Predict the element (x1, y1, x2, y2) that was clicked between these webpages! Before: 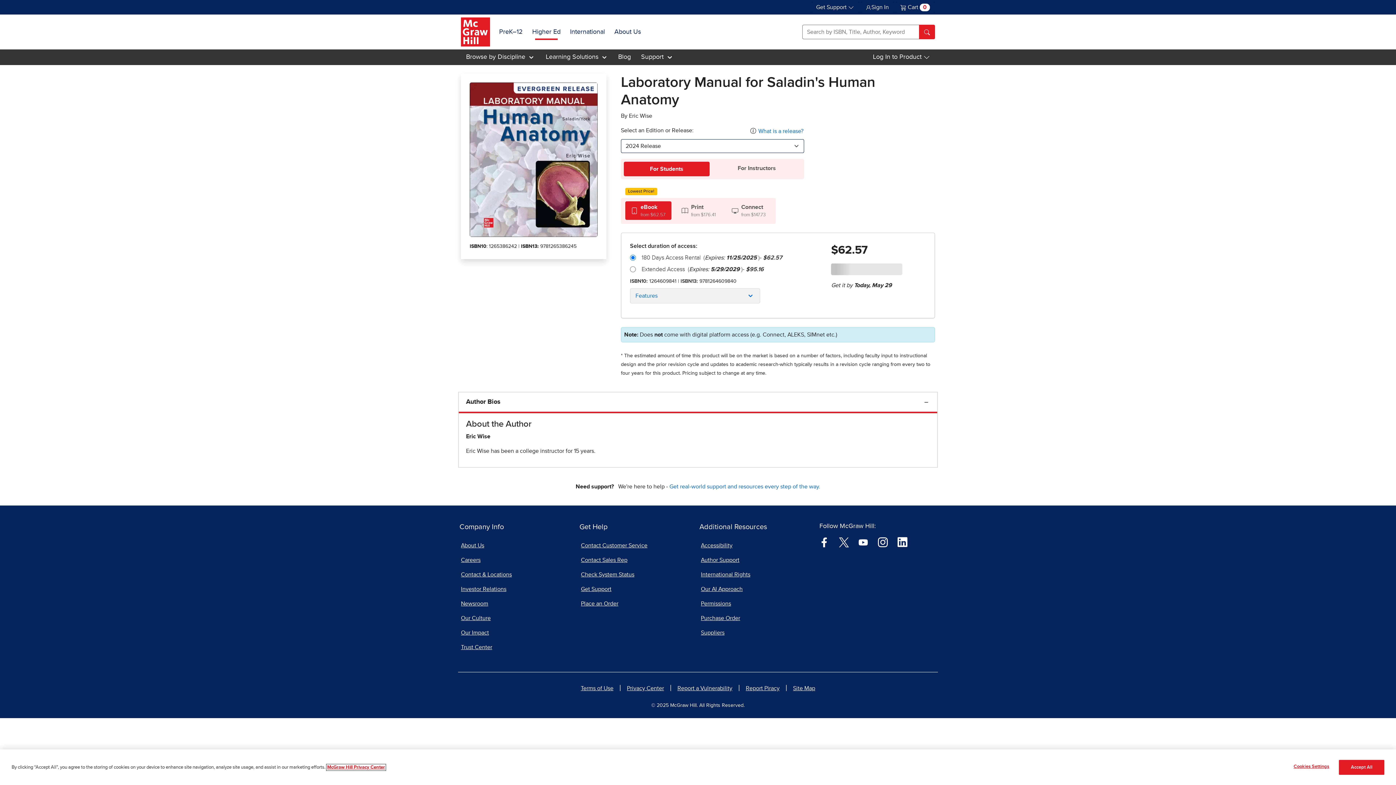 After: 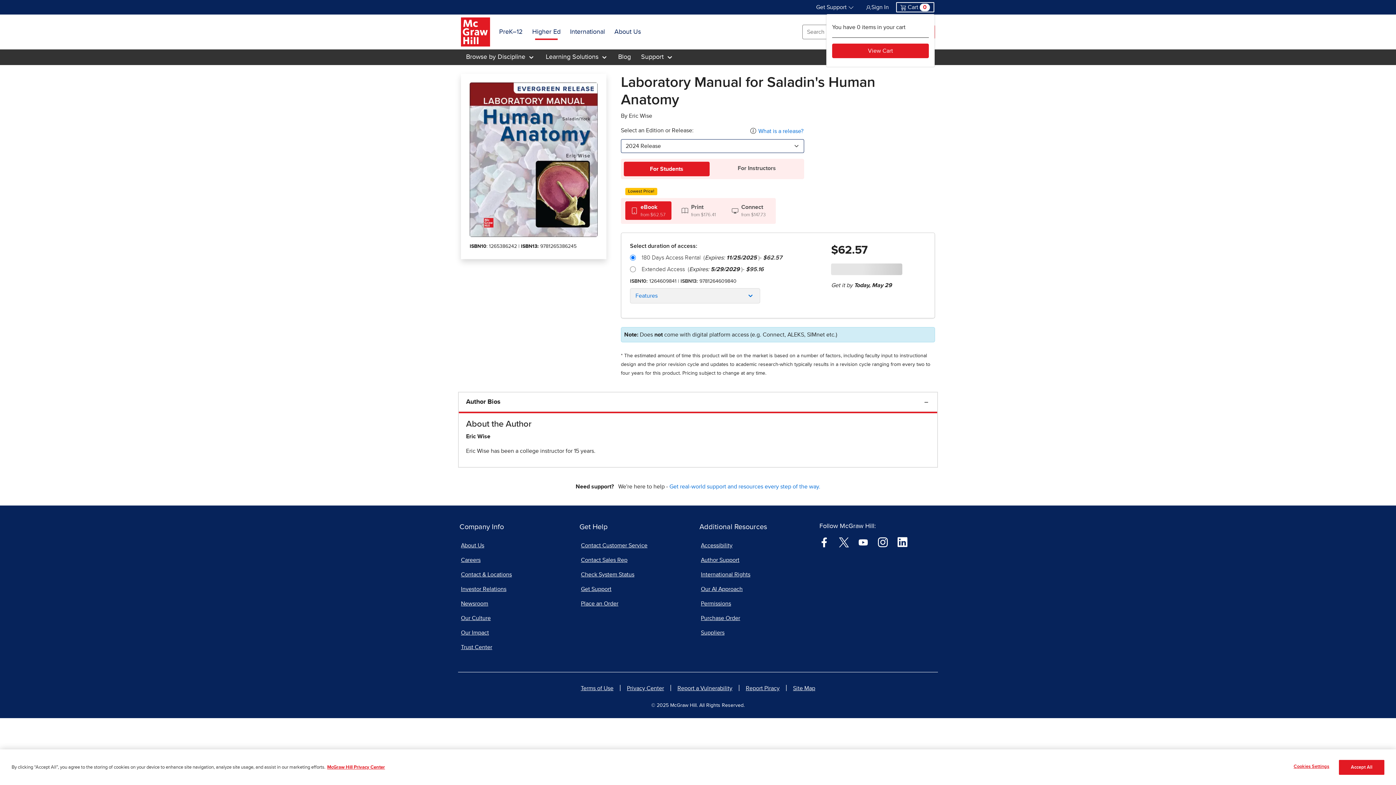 Action: bbox: (895, 1, 935, 13) label:  Cart 